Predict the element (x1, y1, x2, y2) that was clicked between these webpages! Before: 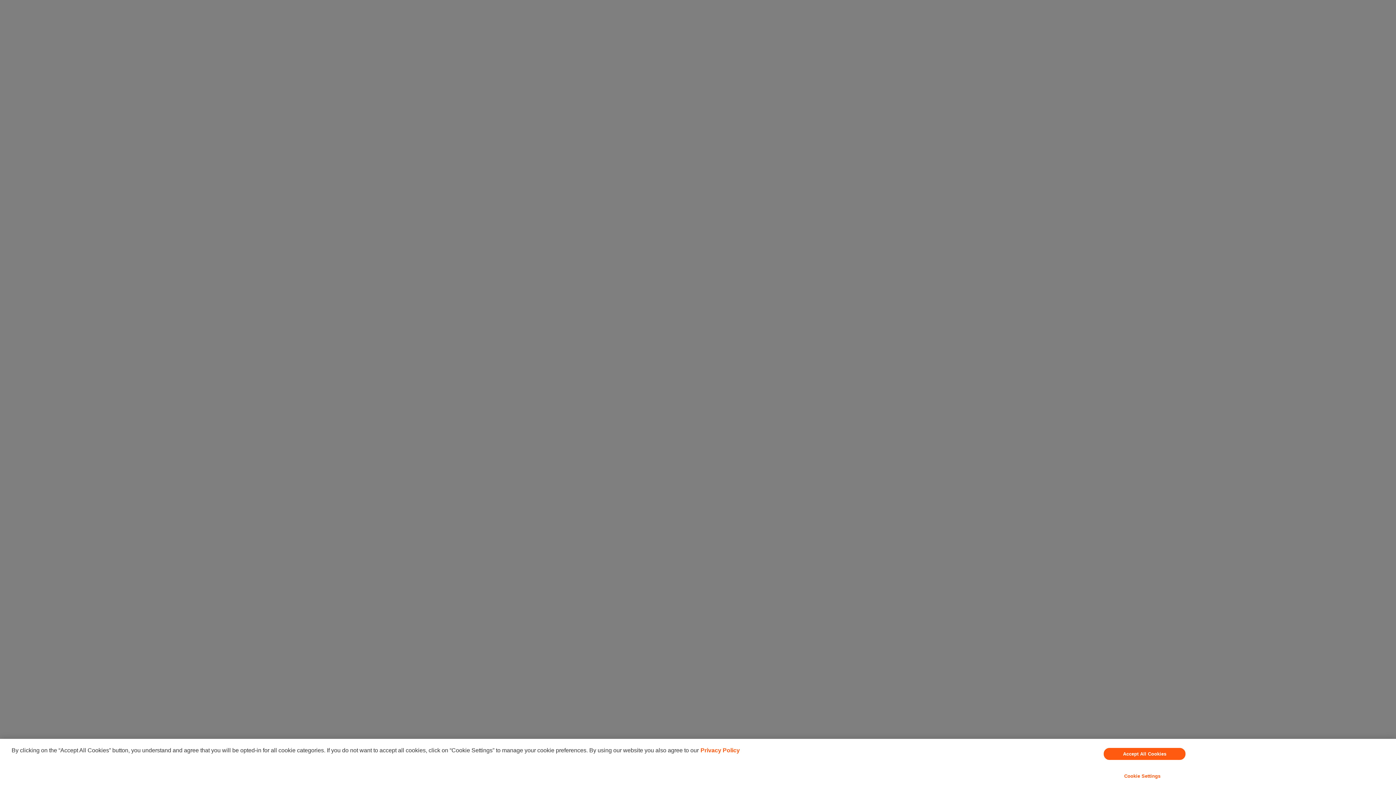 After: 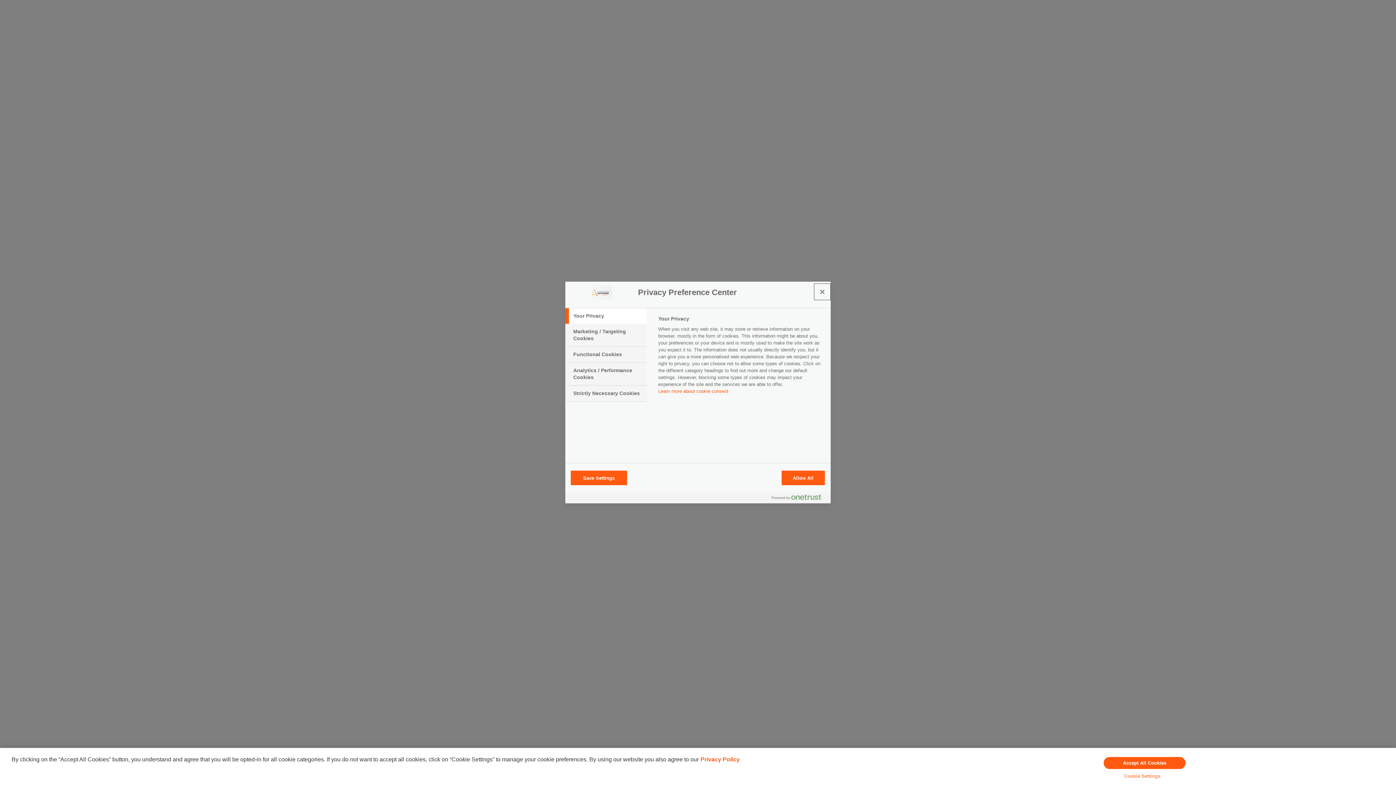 Action: bbox: (949, 769, 1335, 783) label: Cookie Settings